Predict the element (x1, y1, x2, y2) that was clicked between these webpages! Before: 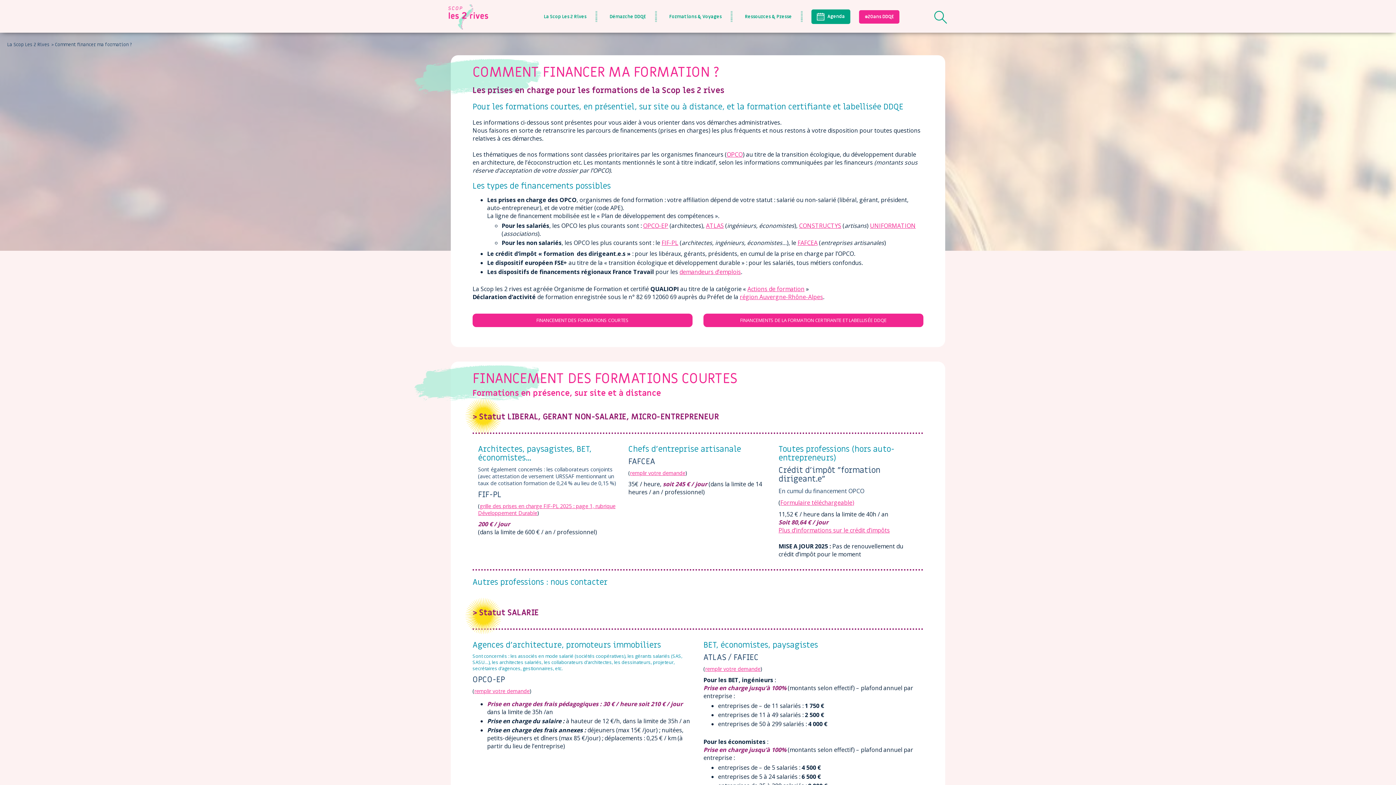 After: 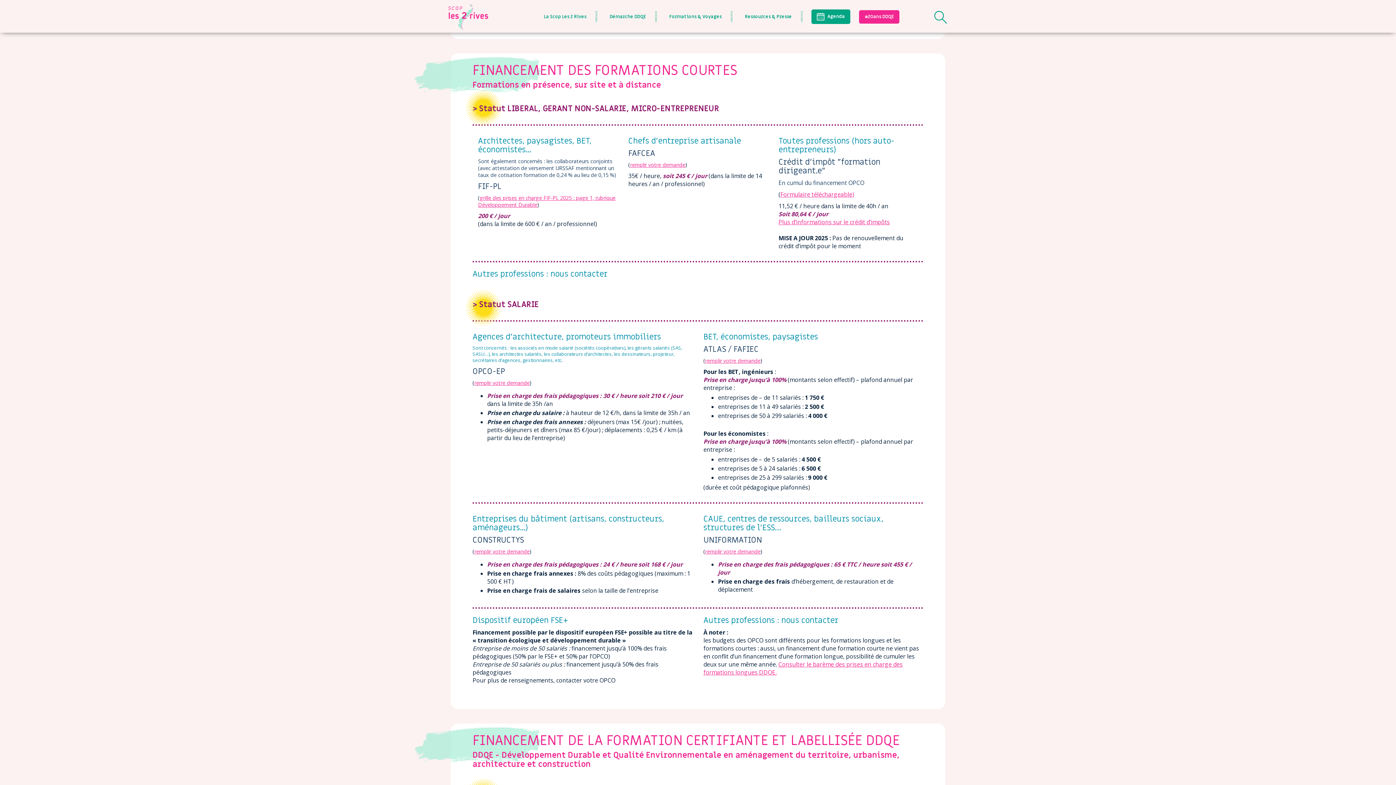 Action: bbox: (472, 313, 692, 327) label: FINANCEMENT DES FORMATIONS COURTES